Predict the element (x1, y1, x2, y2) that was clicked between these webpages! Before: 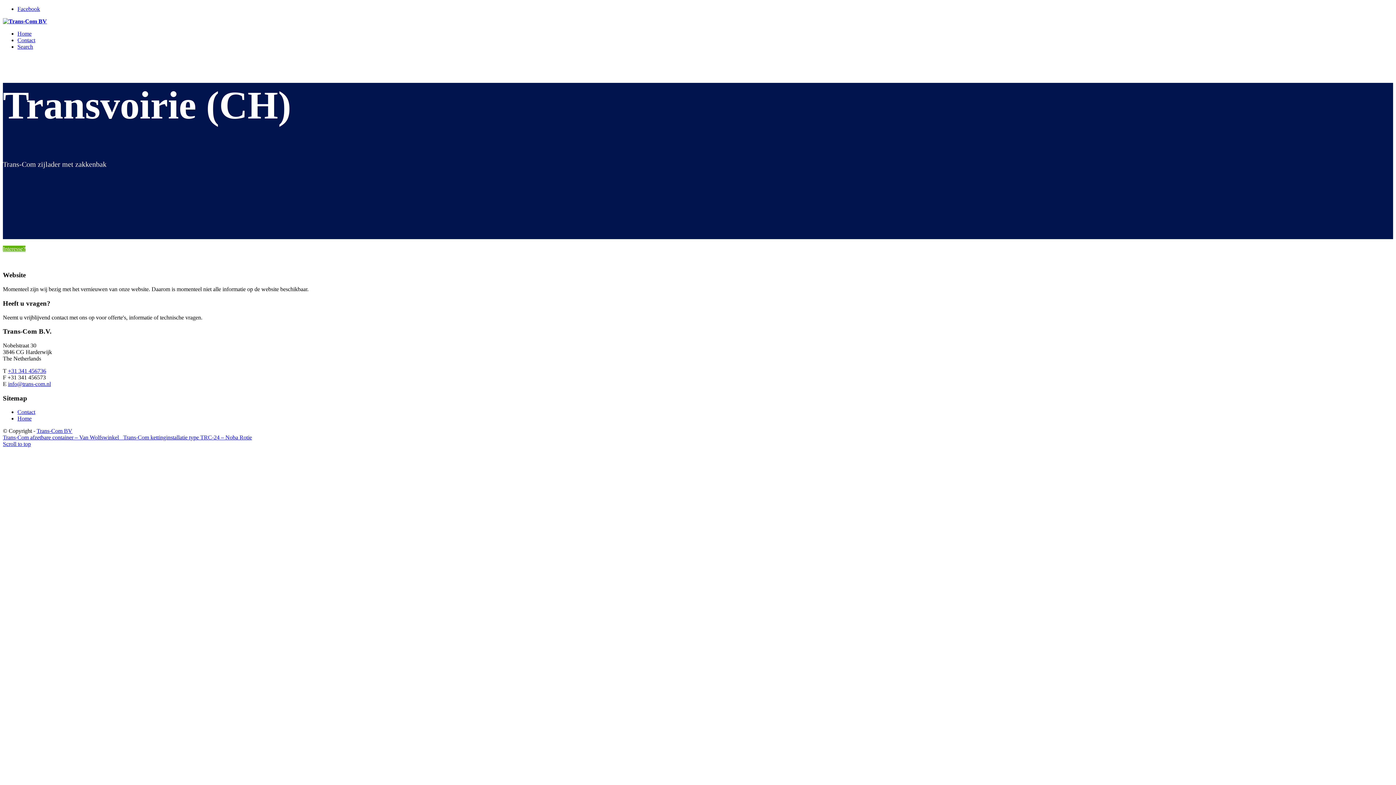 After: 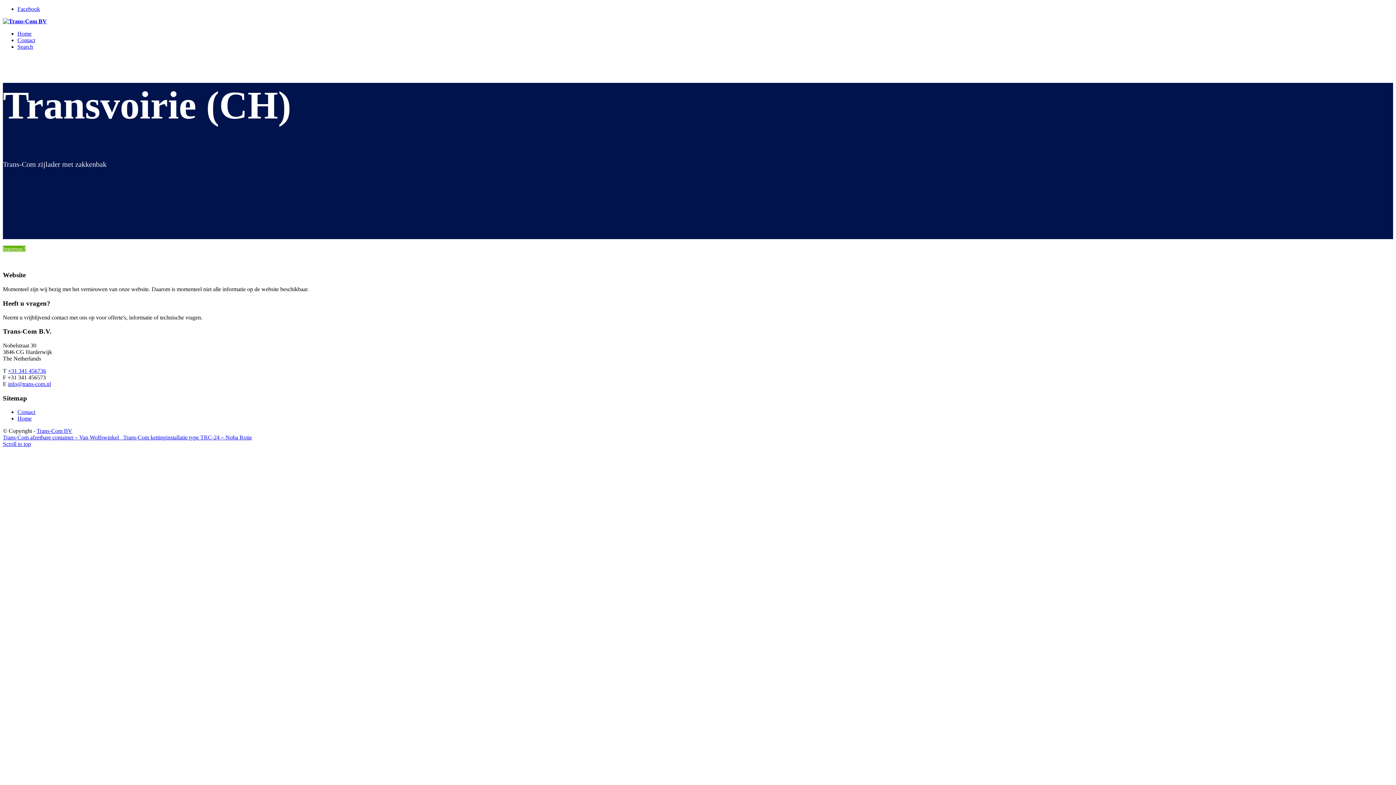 Action: label: Facebook bbox: (17, 5, 40, 12)